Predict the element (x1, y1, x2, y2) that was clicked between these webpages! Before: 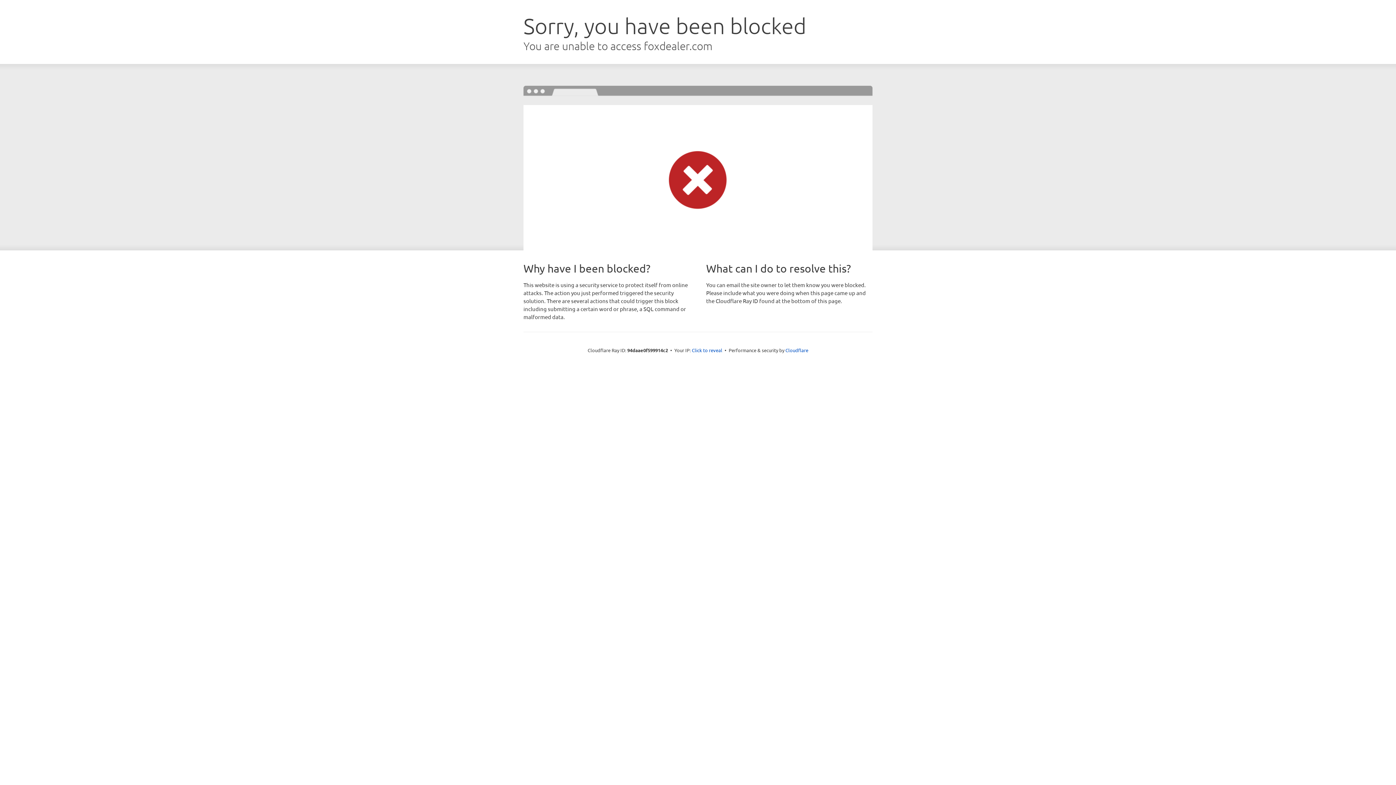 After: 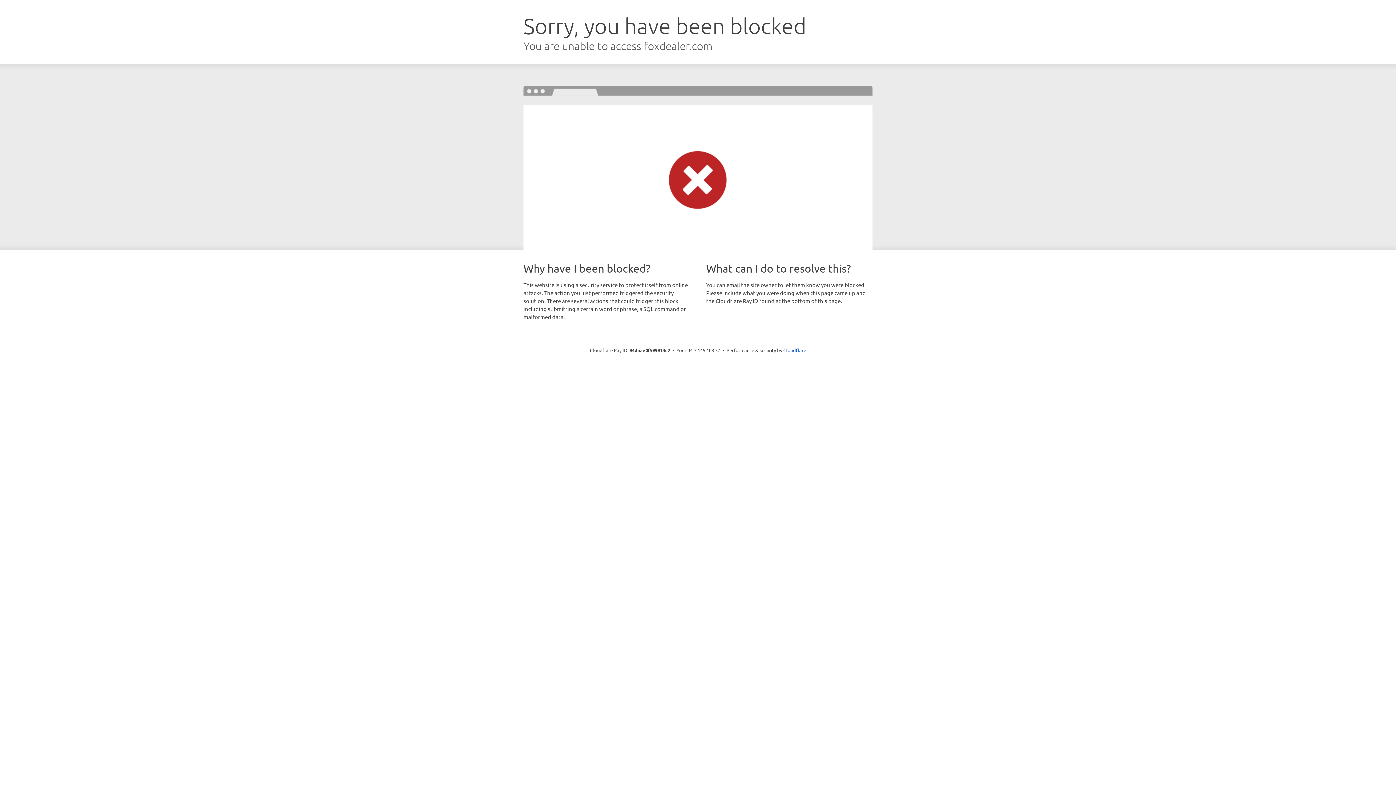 Action: label: Click to reveal bbox: (692, 346, 722, 353)